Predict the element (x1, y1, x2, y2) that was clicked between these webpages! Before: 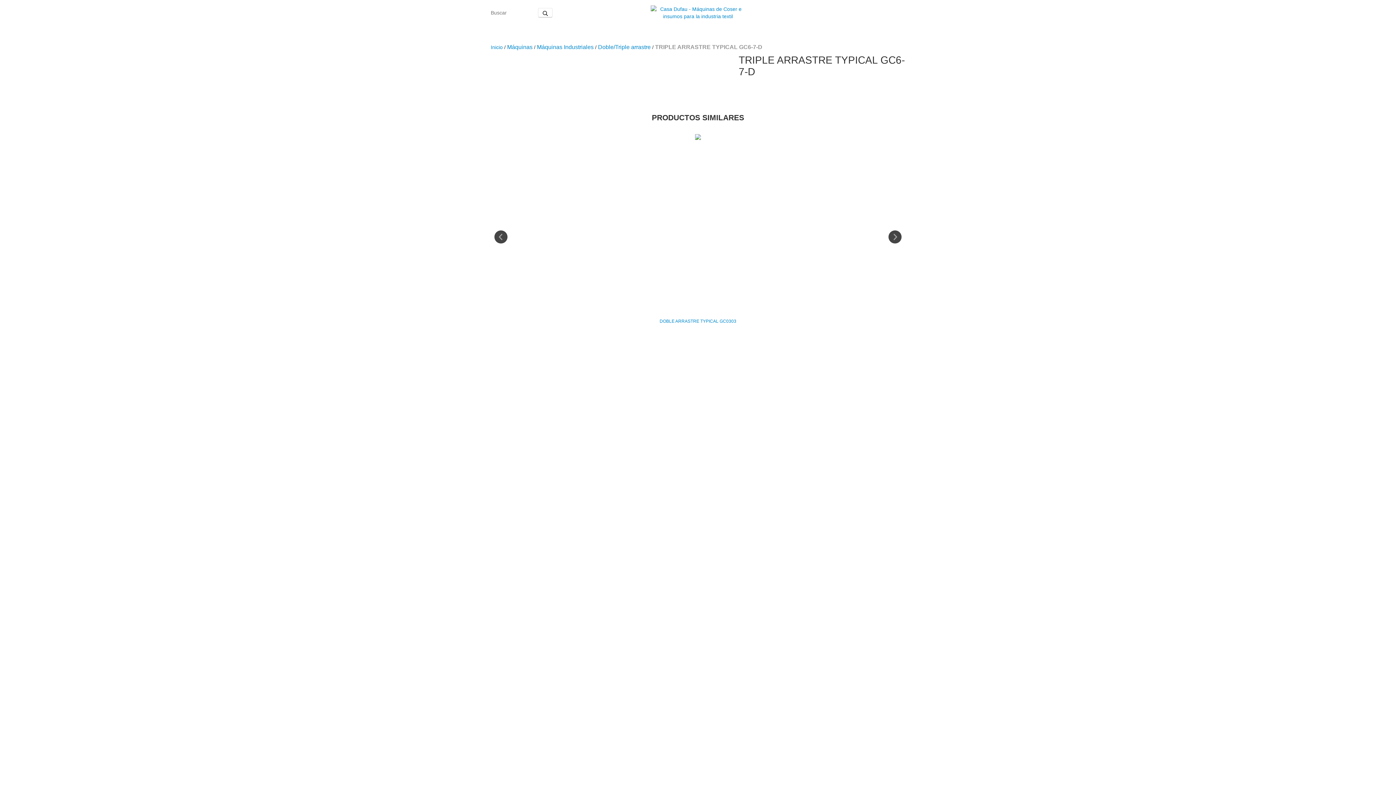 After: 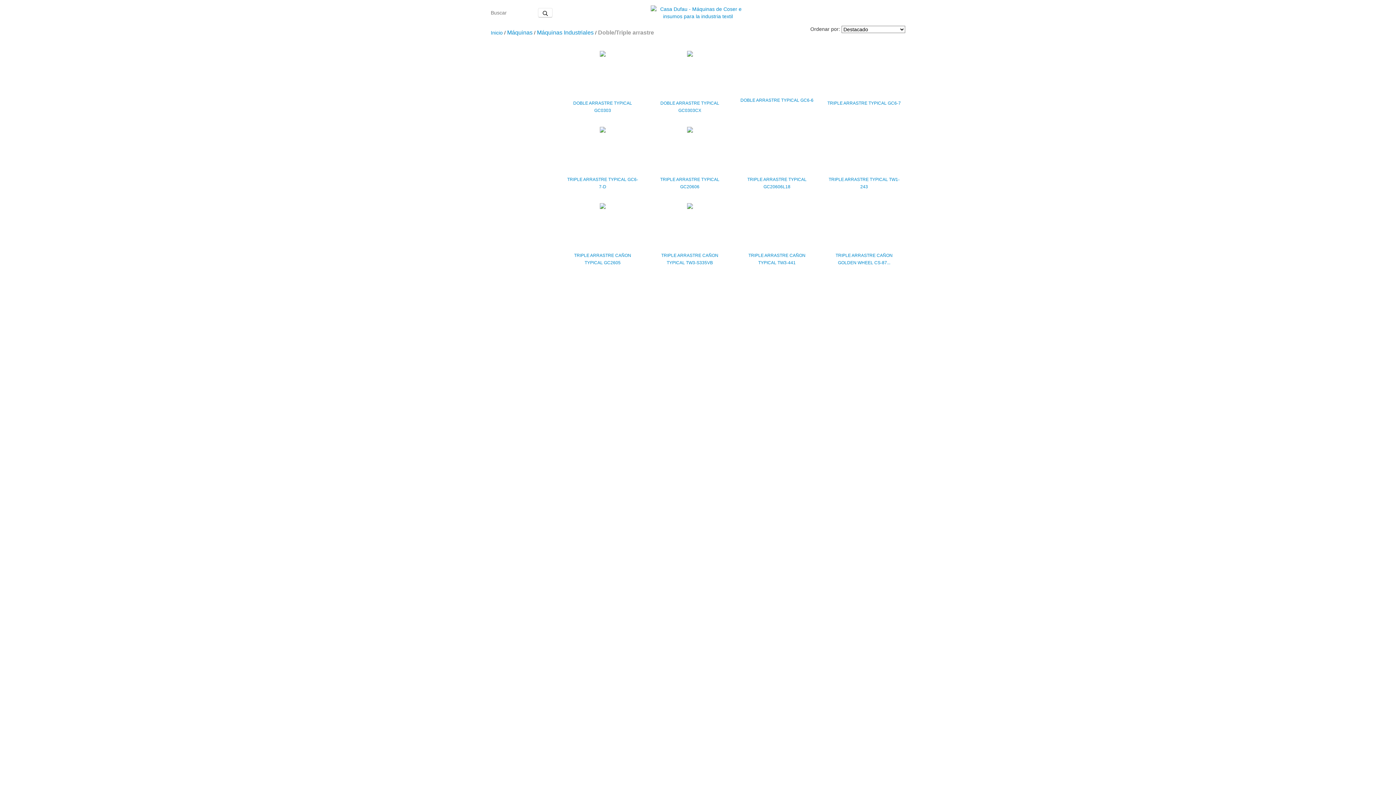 Action: bbox: (598, 43, 650, 50) label: Doble/Triple arrastre